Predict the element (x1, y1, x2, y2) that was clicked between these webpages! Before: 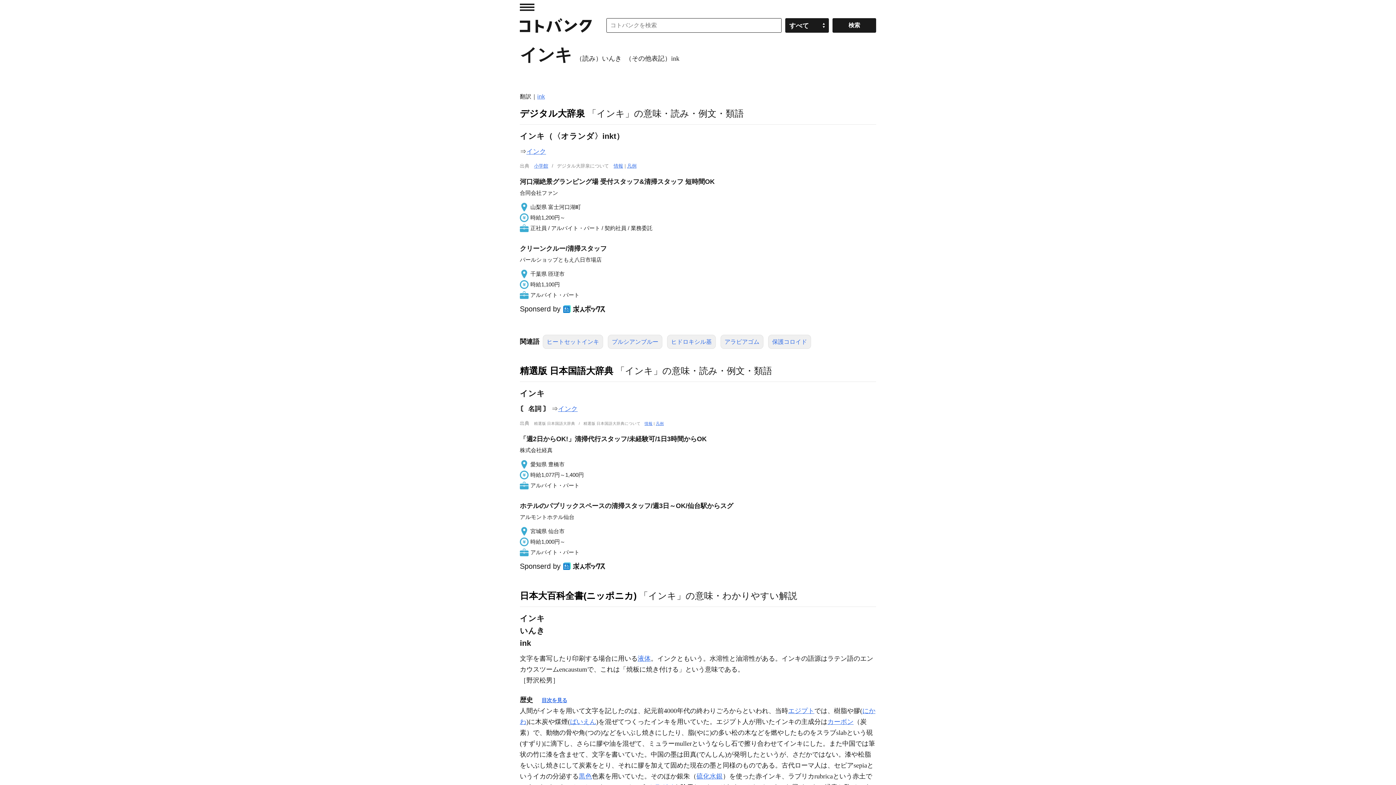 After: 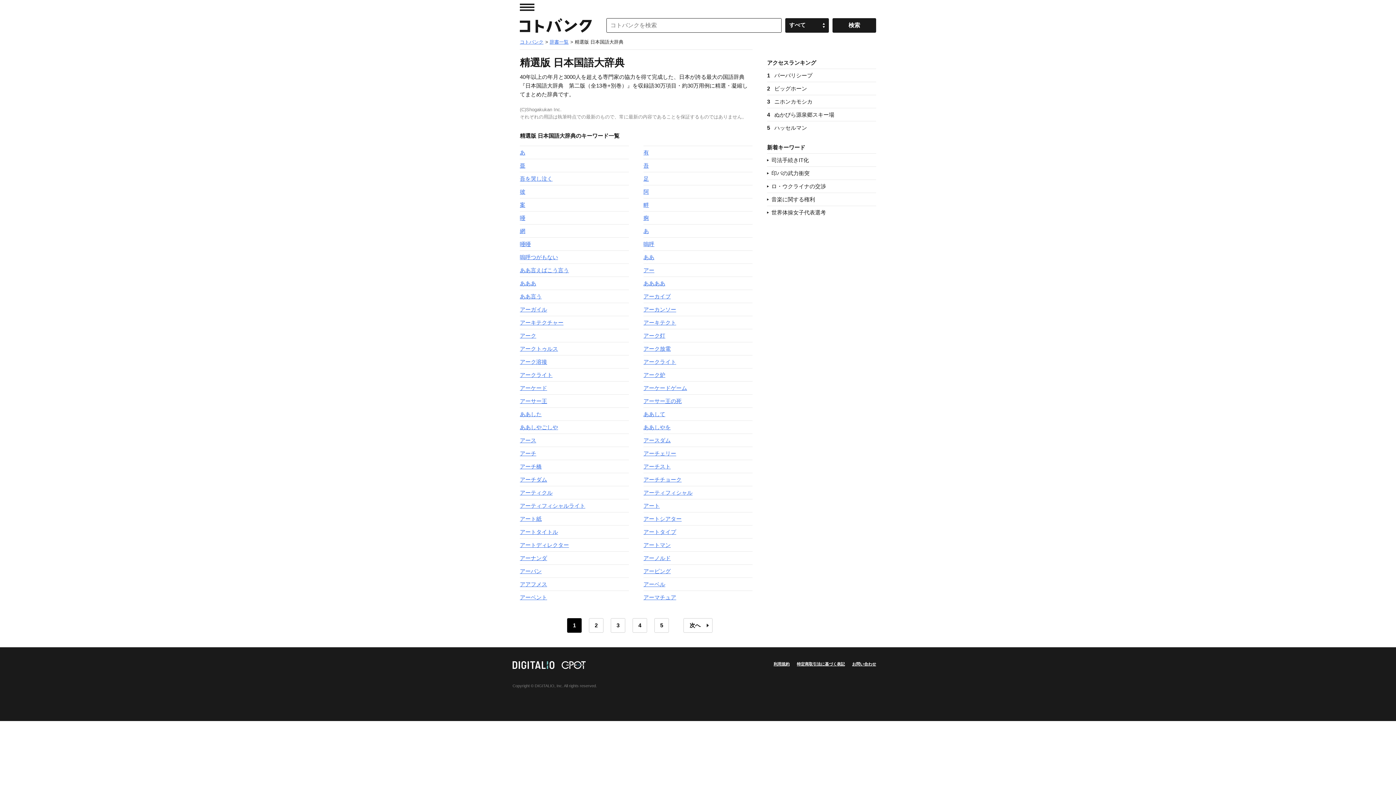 Action: bbox: (644, 421, 652, 425) label: 情報